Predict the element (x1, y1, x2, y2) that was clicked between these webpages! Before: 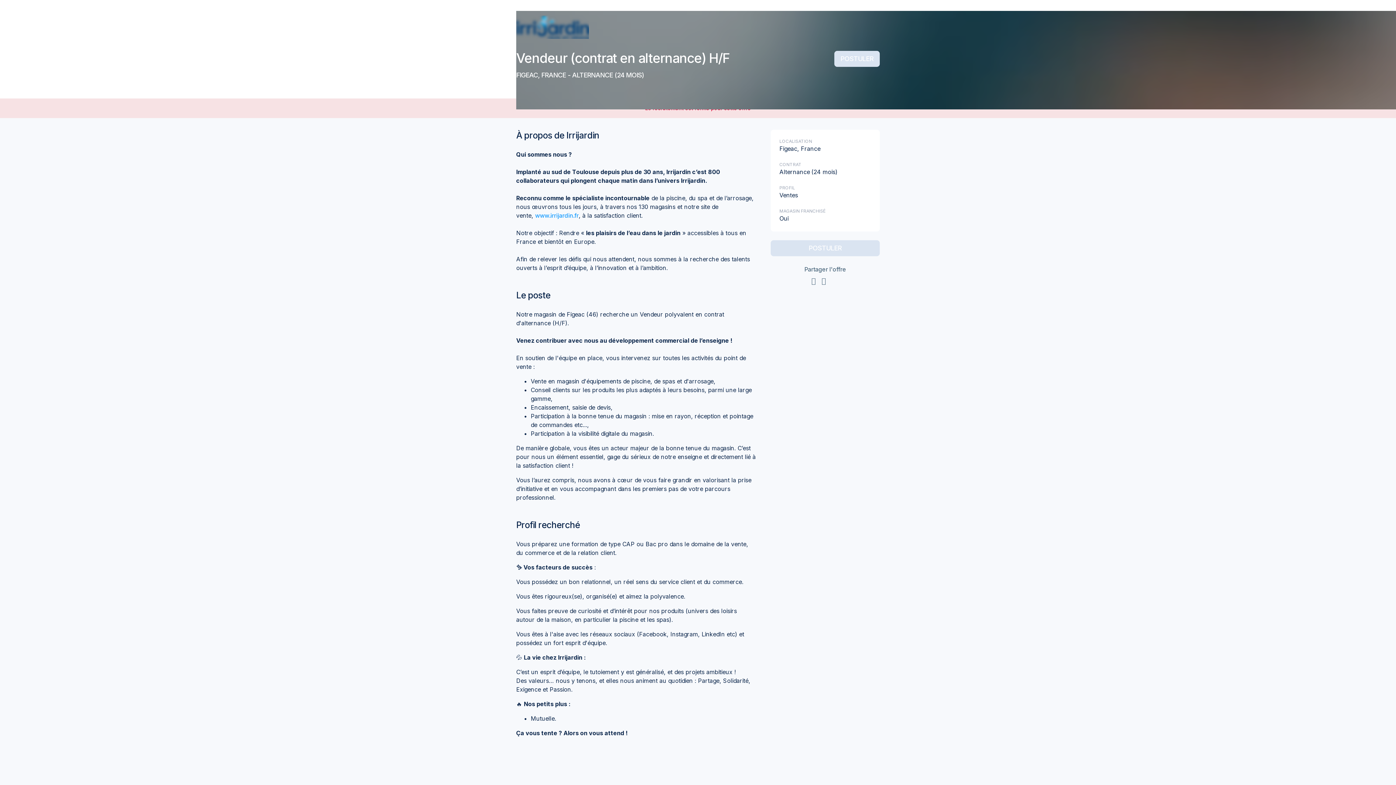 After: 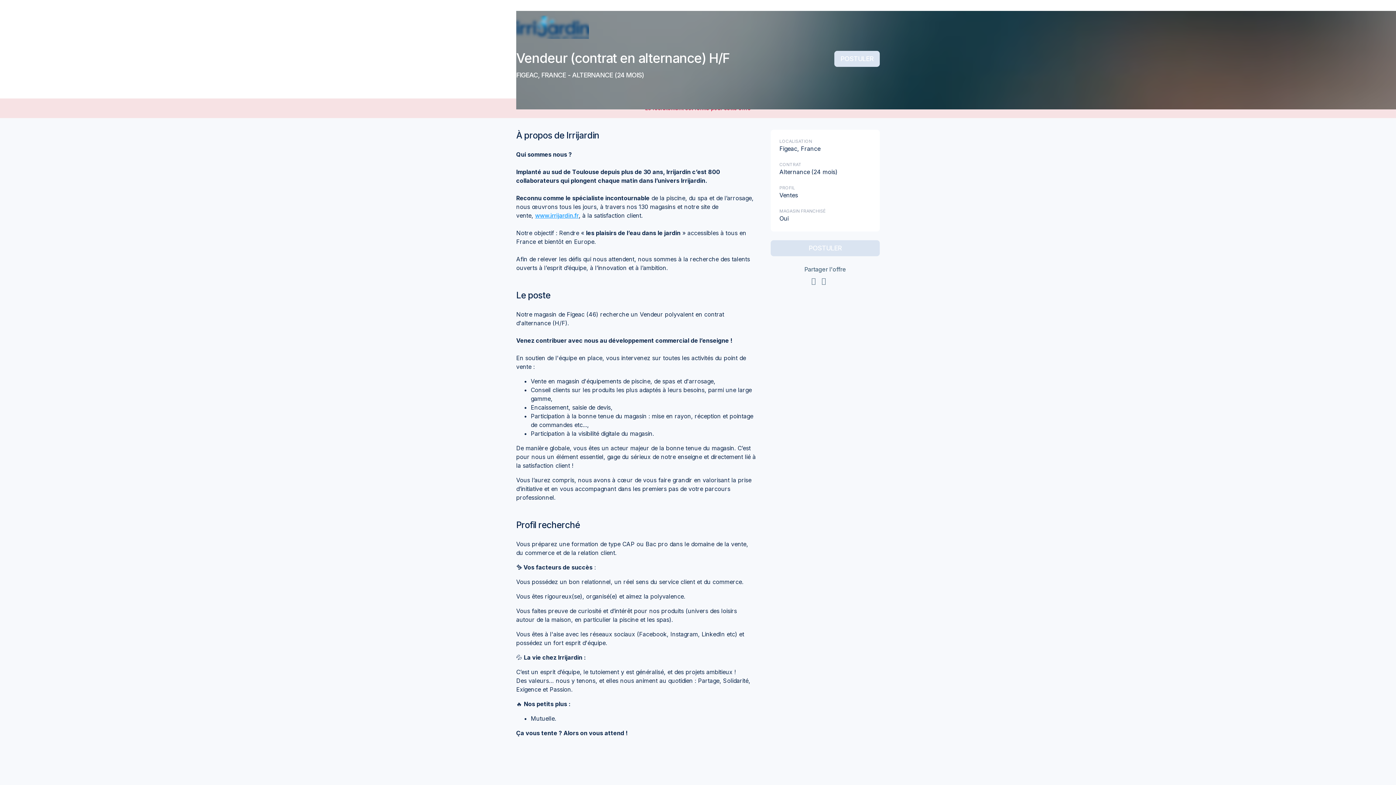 Action: label: www.irrijardin.fr bbox: (535, 211, 578, 219)